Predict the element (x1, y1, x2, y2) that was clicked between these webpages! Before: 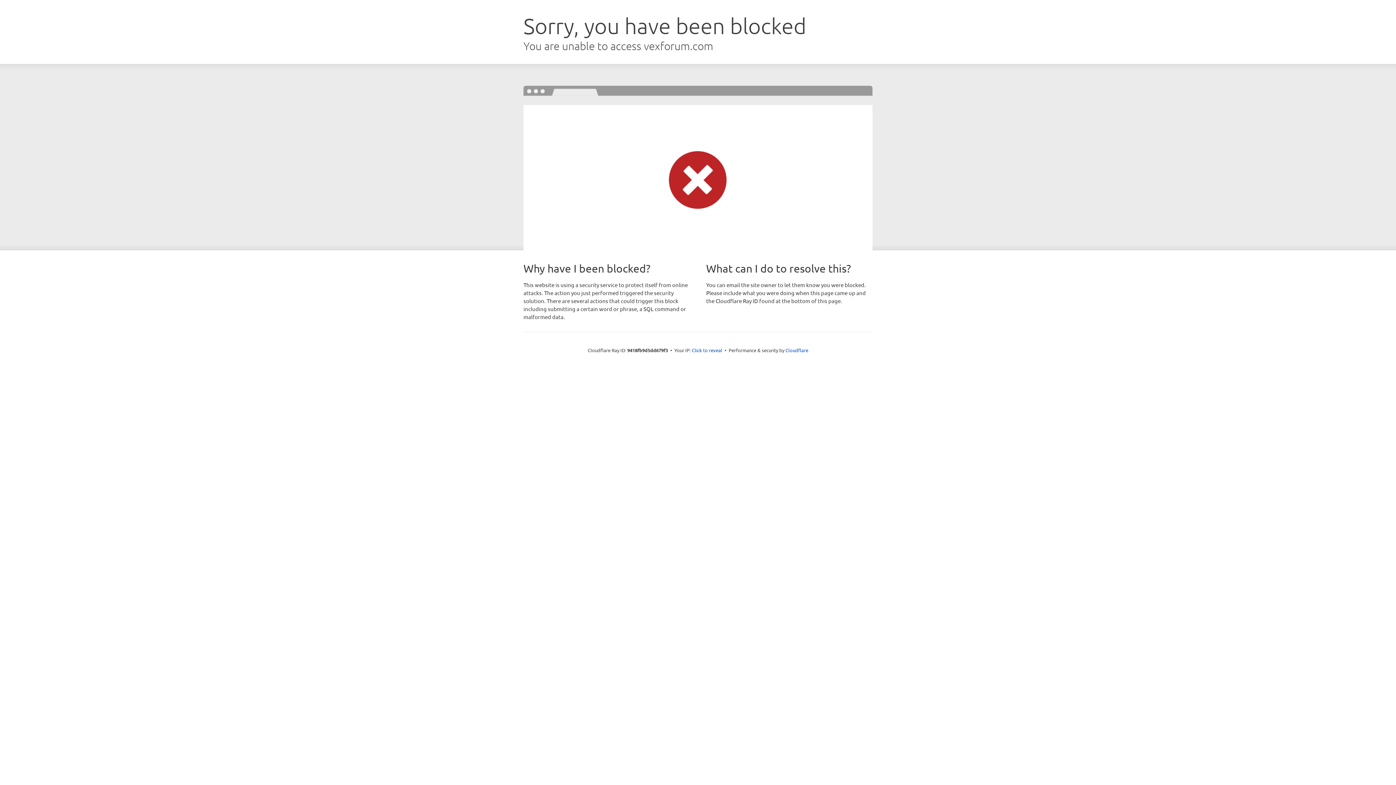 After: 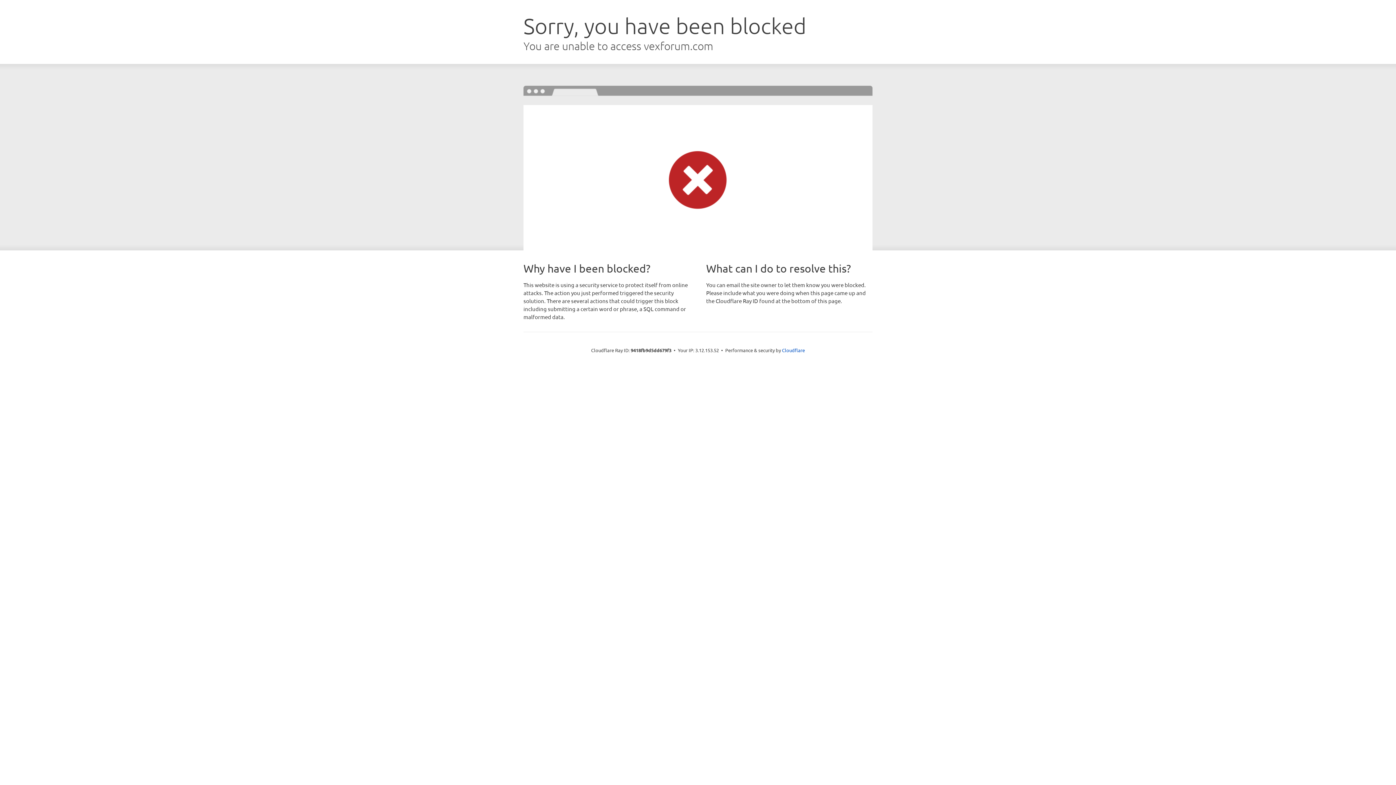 Action: bbox: (692, 346, 722, 353) label: Click to reveal